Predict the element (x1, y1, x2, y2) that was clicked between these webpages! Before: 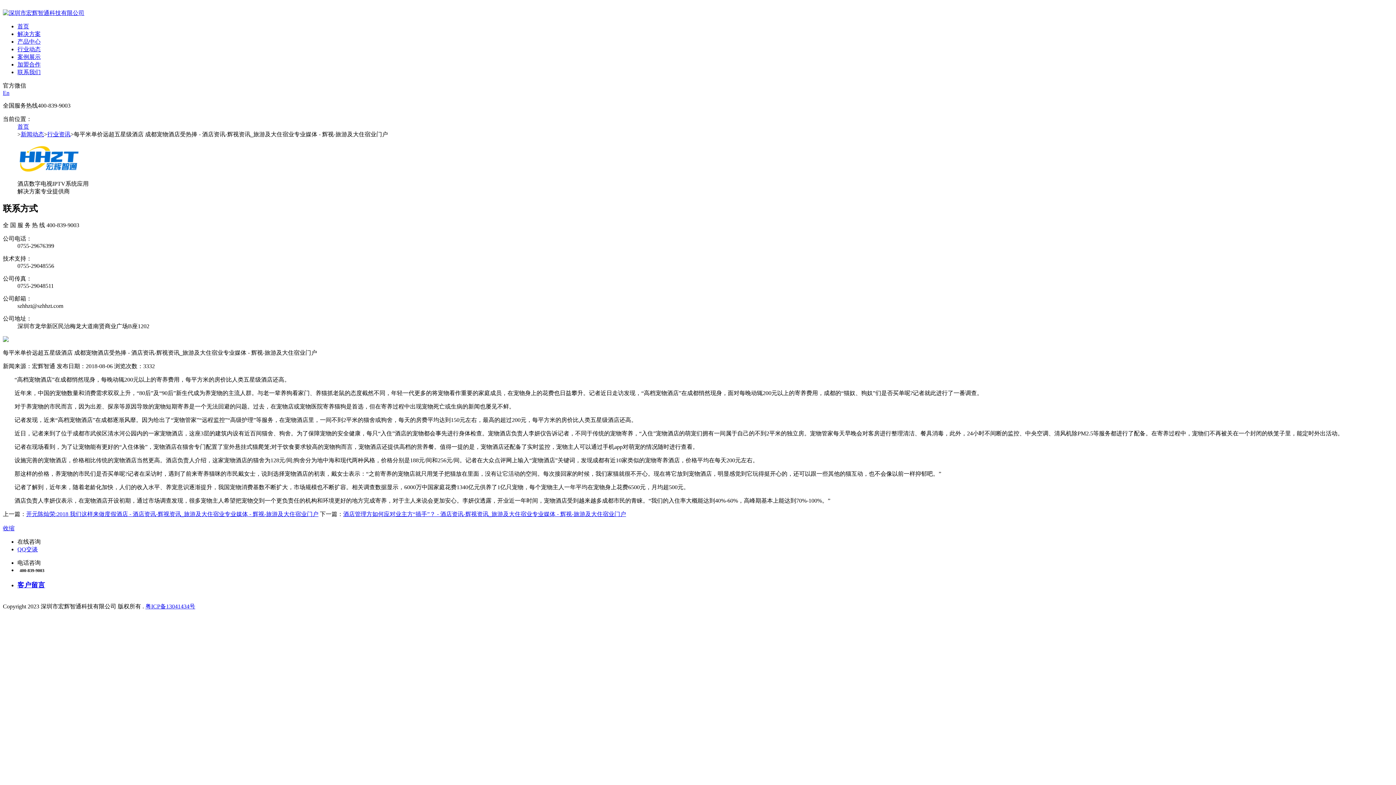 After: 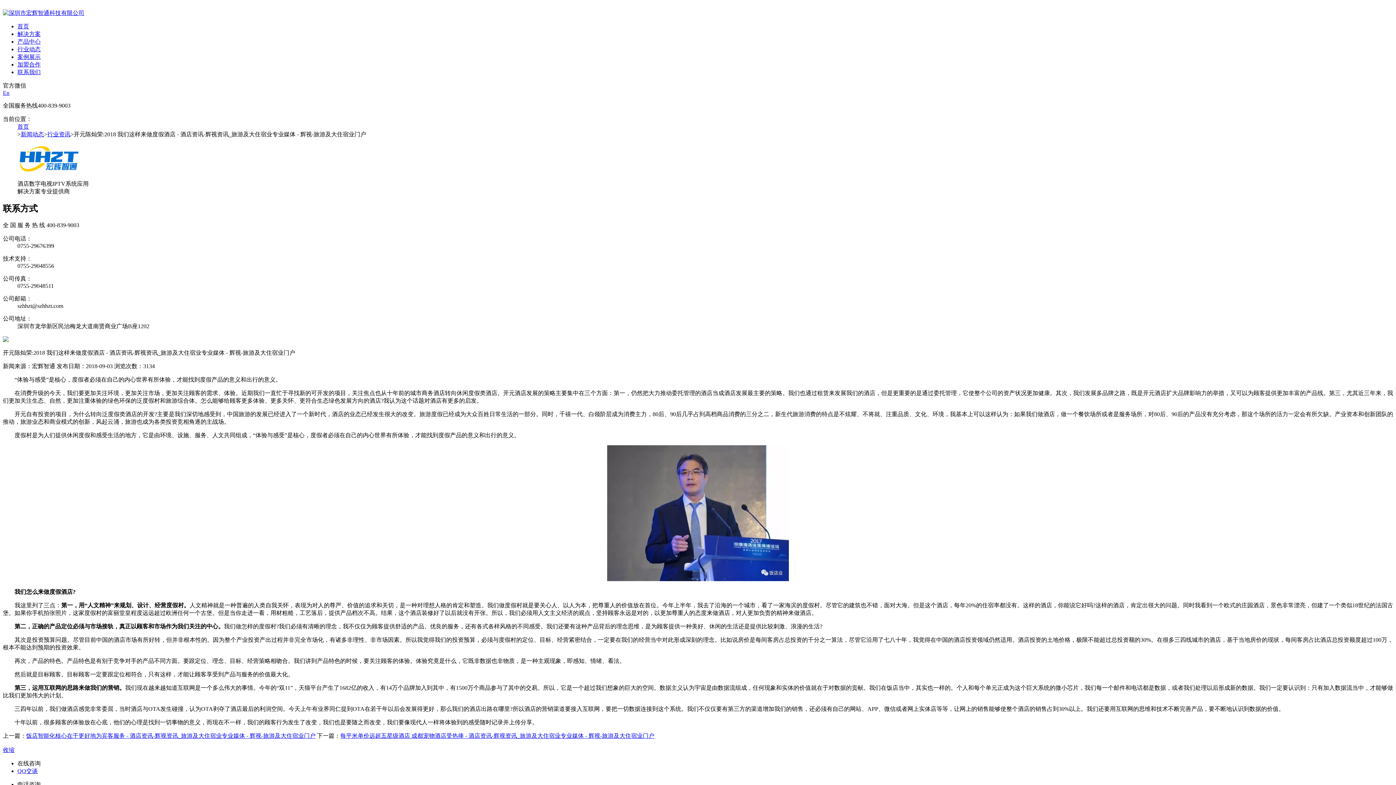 Action: label: 开元陈灿荣:2018 我们这样来做度假酒店 - 酒店资讯-辉视资讯_旅游及大住宿业专业媒体 - 辉视-旅游及大住宿业门户 bbox: (26, 511, 318, 517)